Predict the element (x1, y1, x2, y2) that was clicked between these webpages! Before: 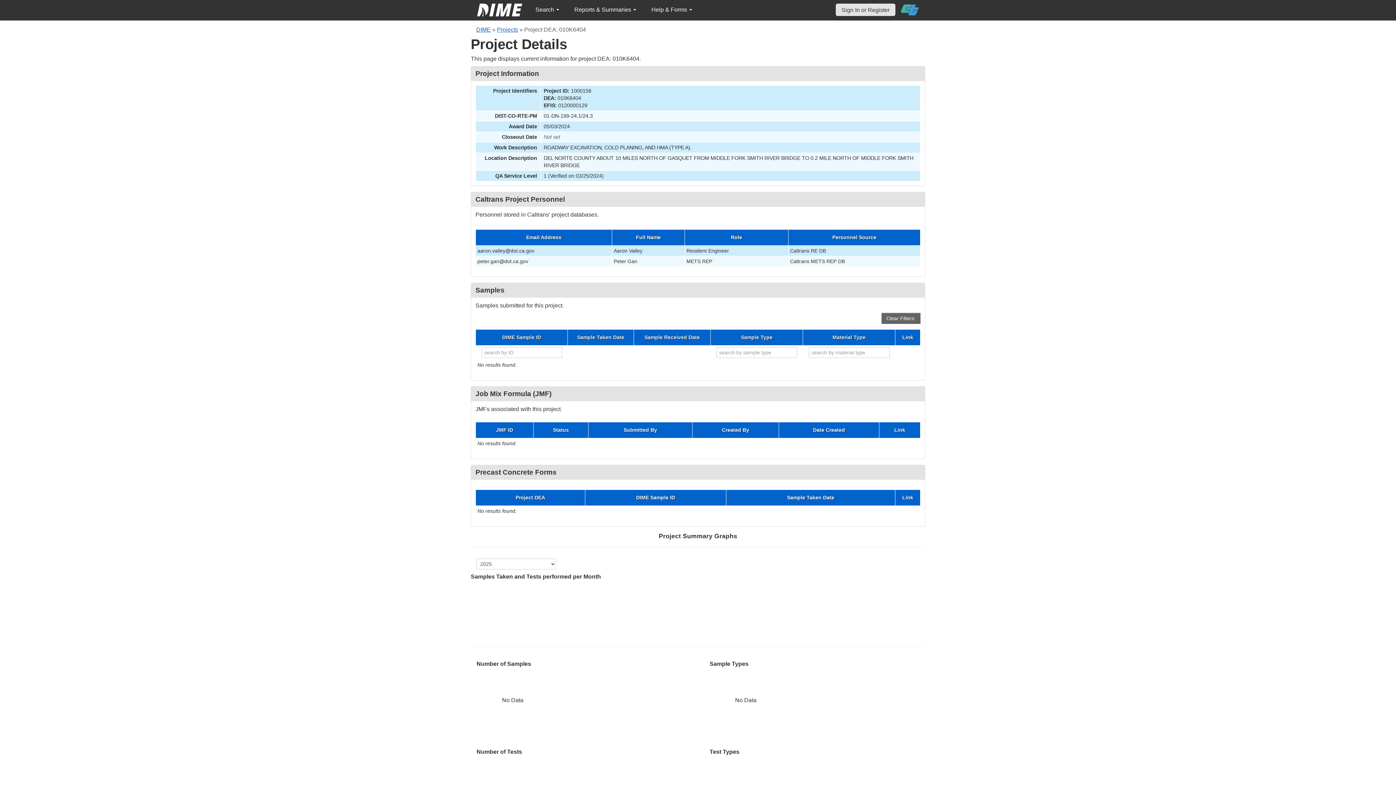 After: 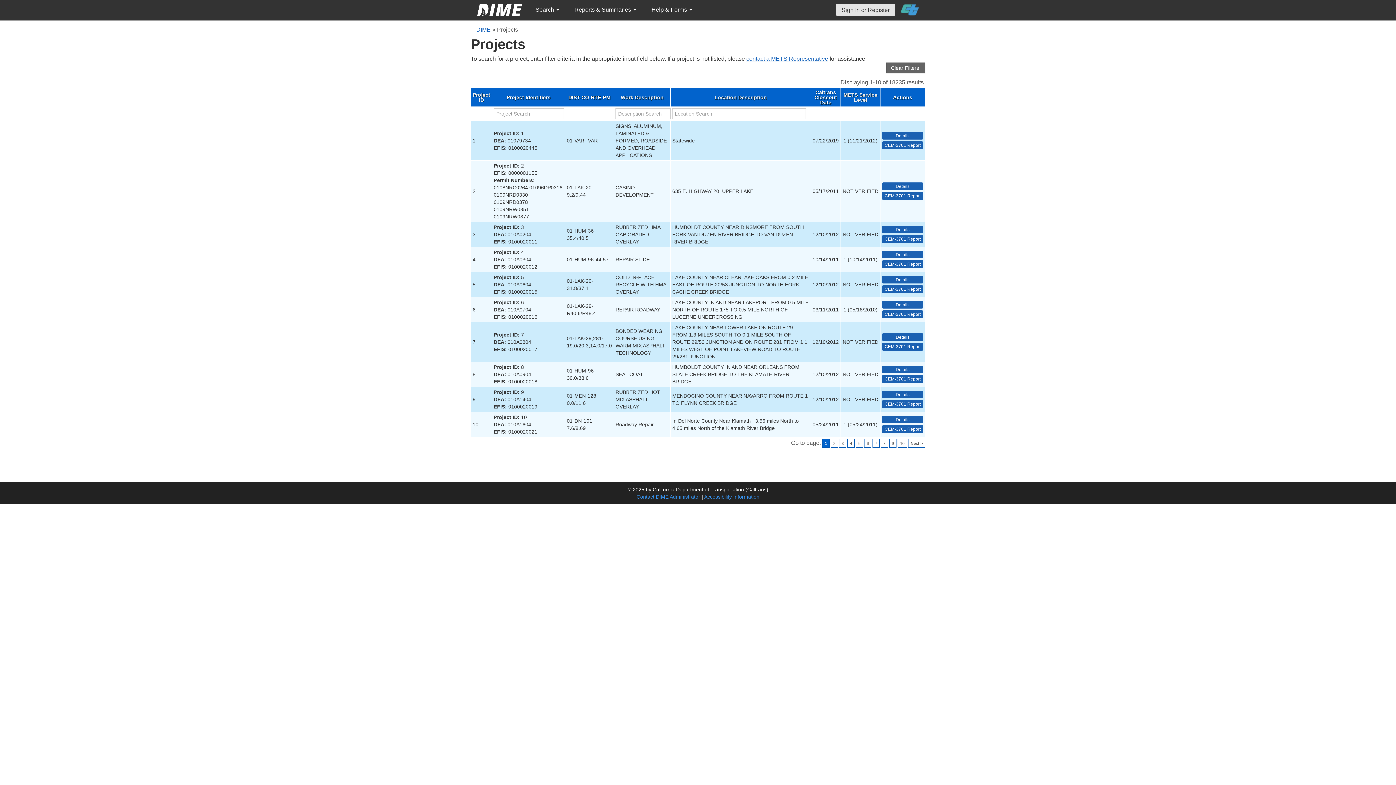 Action: label: Projects bbox: (497, 26, 518, 32)